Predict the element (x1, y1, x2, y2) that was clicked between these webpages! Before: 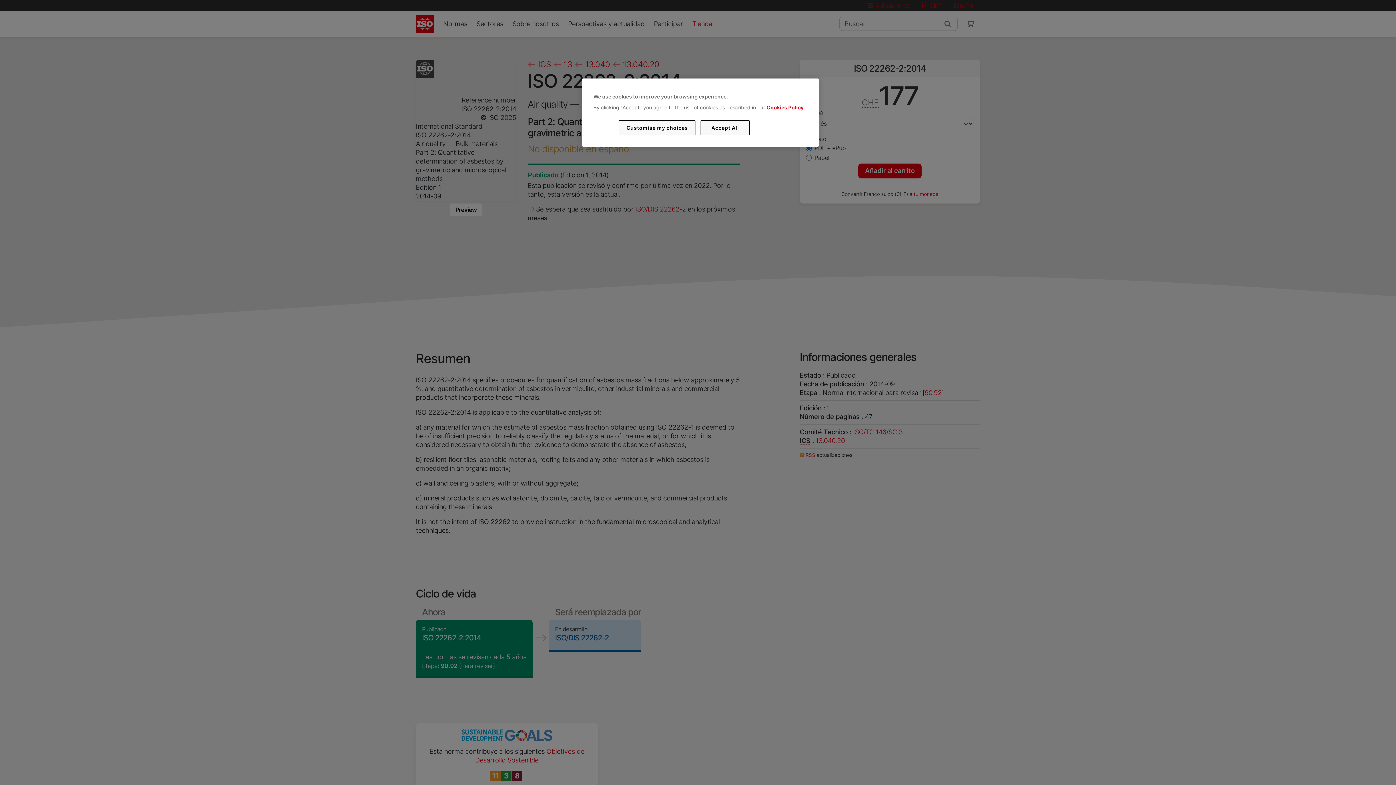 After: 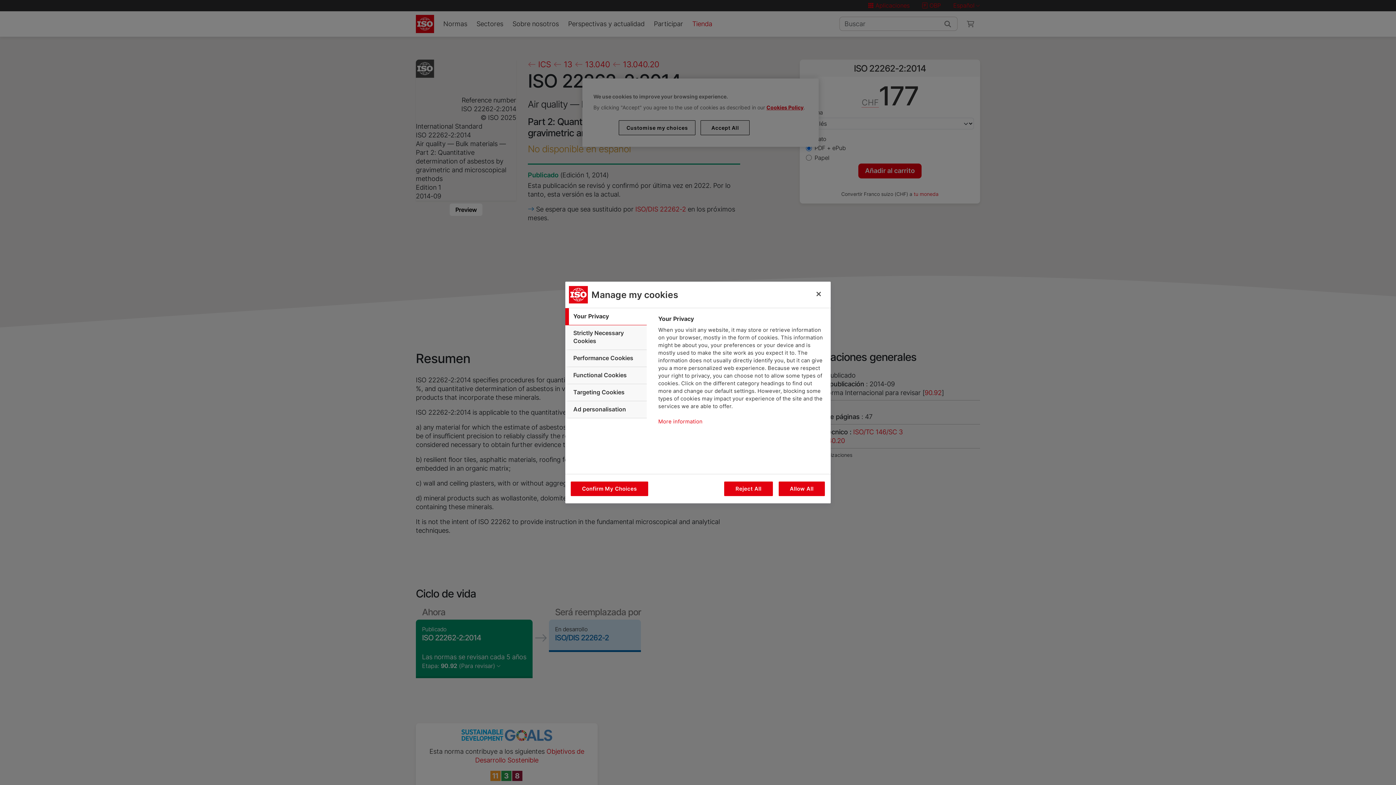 Action: bbox: (619, 120, 695, 135) label: Customise my choices